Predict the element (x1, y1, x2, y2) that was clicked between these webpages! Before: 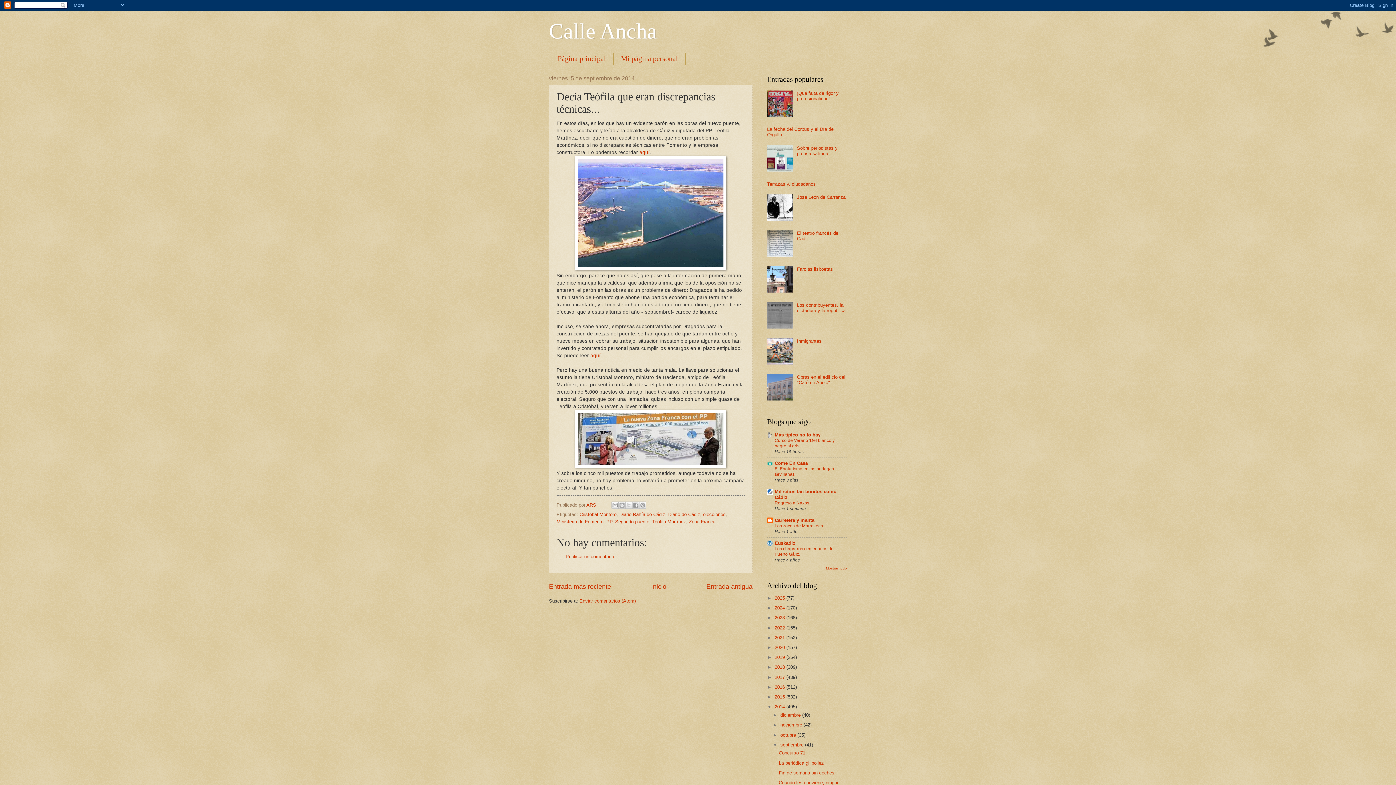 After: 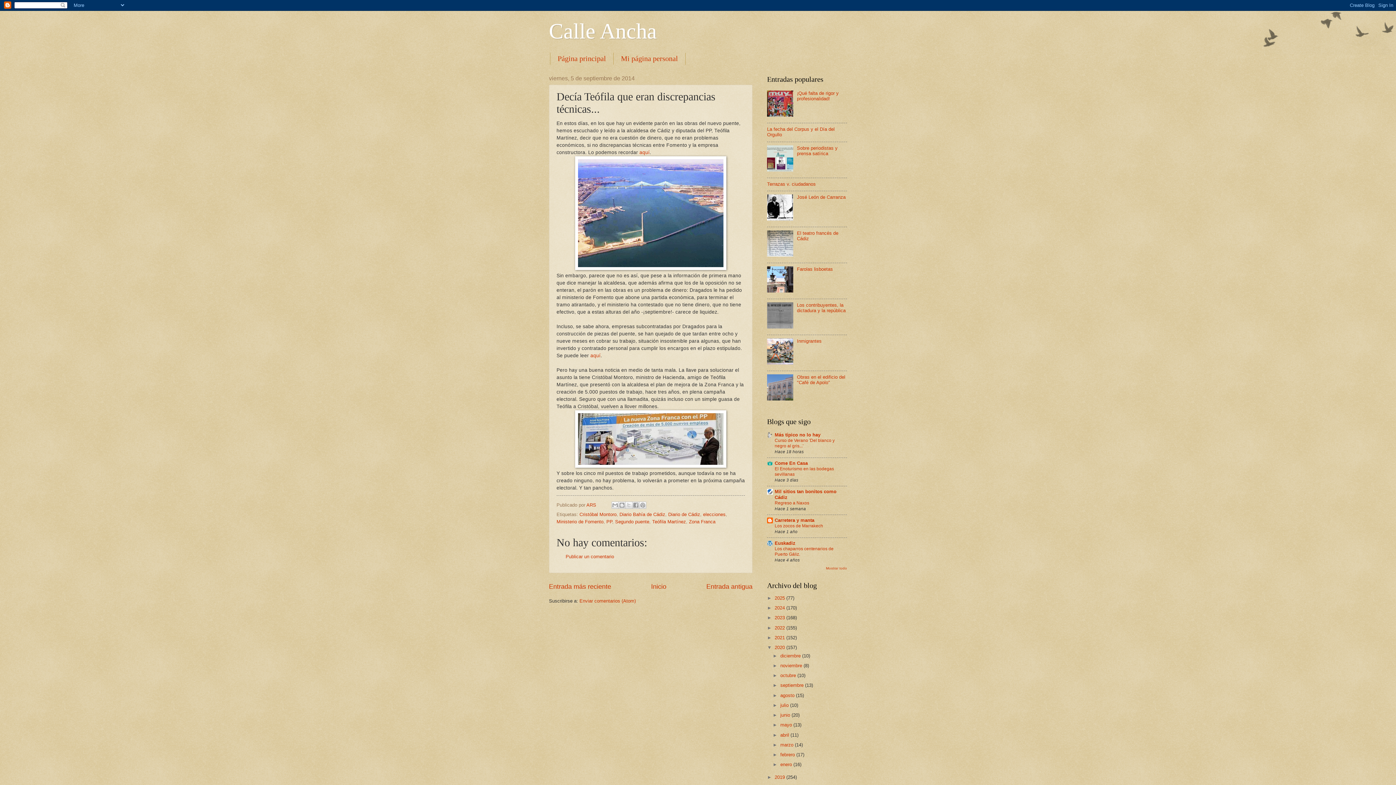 Action: bbox: (767, 645, 774, 650) label: ►  